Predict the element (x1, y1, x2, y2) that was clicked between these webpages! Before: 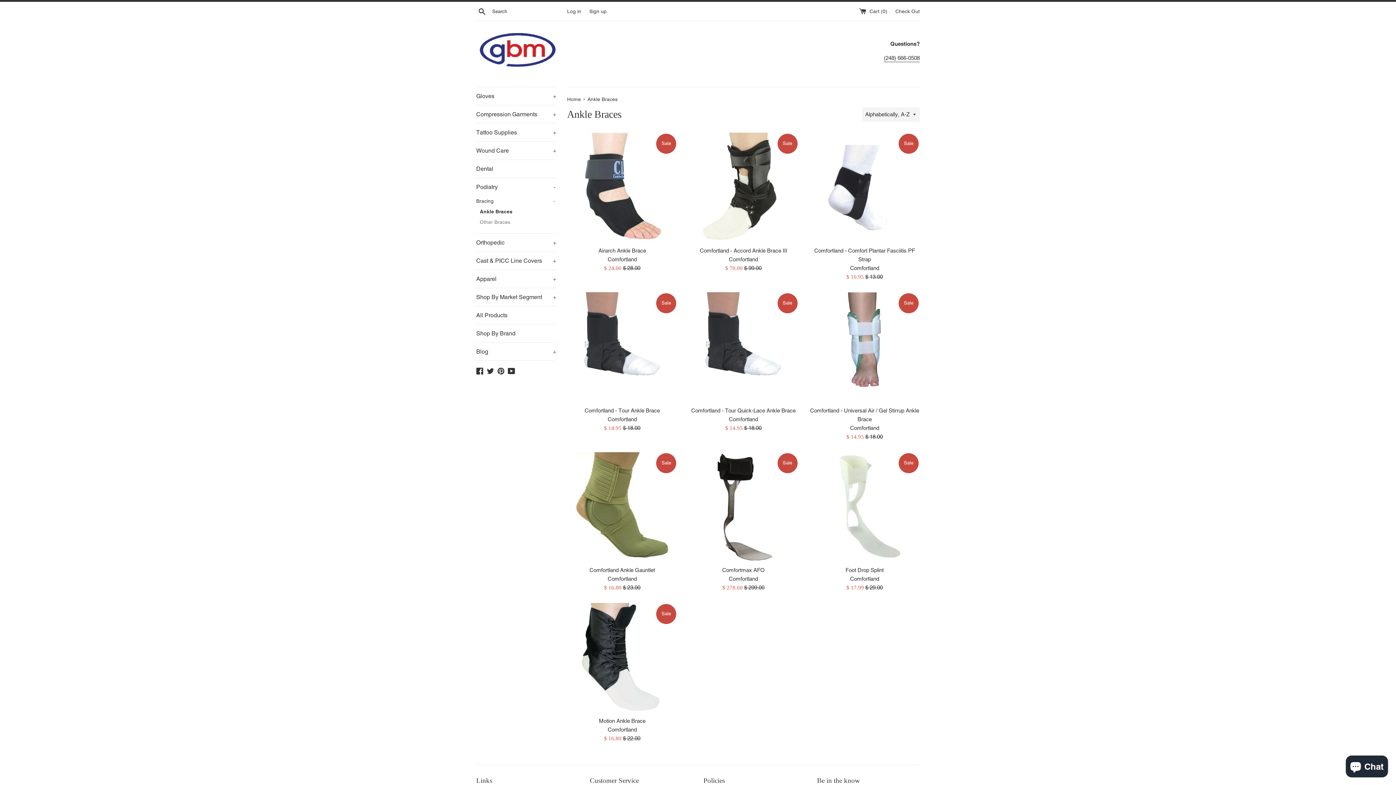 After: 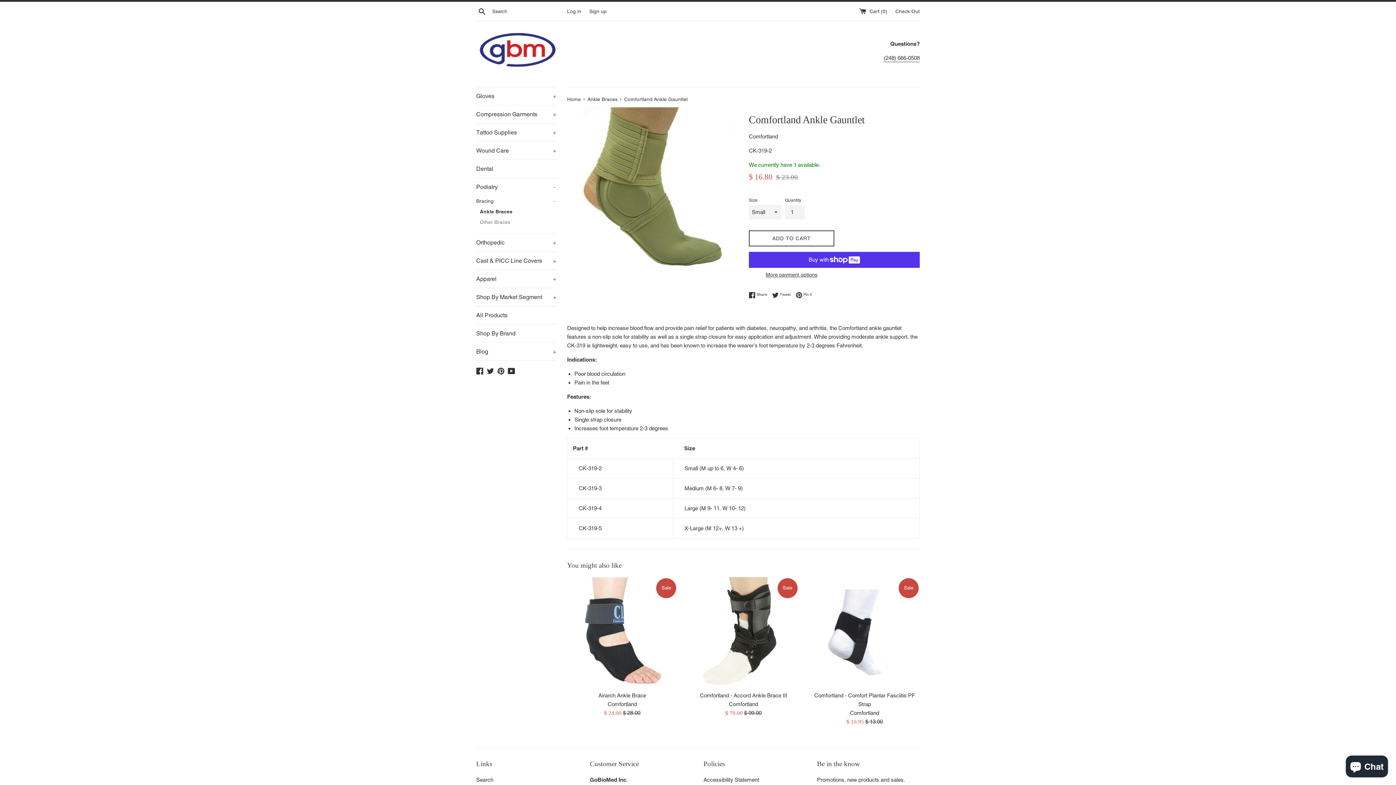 Action: bbox: (567, 452, 677, 562)